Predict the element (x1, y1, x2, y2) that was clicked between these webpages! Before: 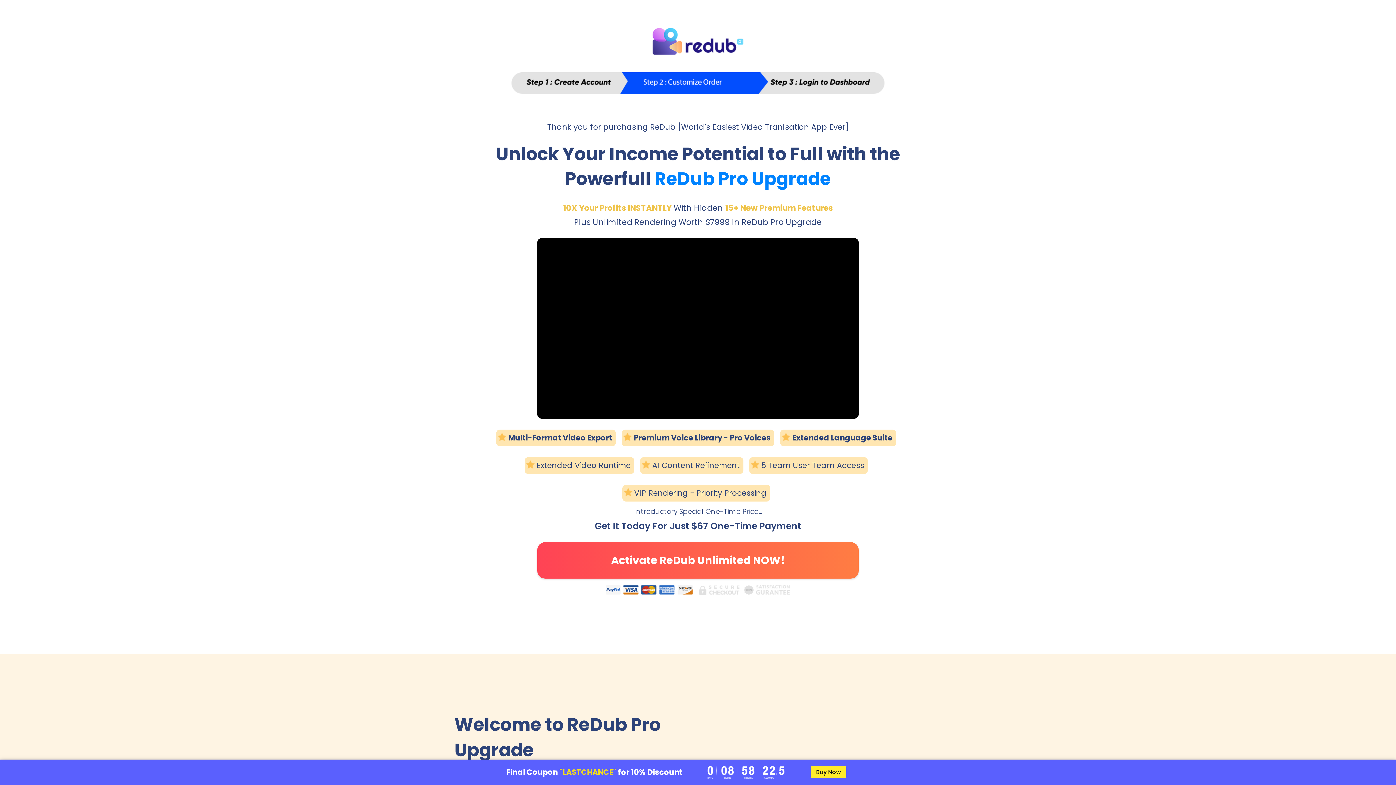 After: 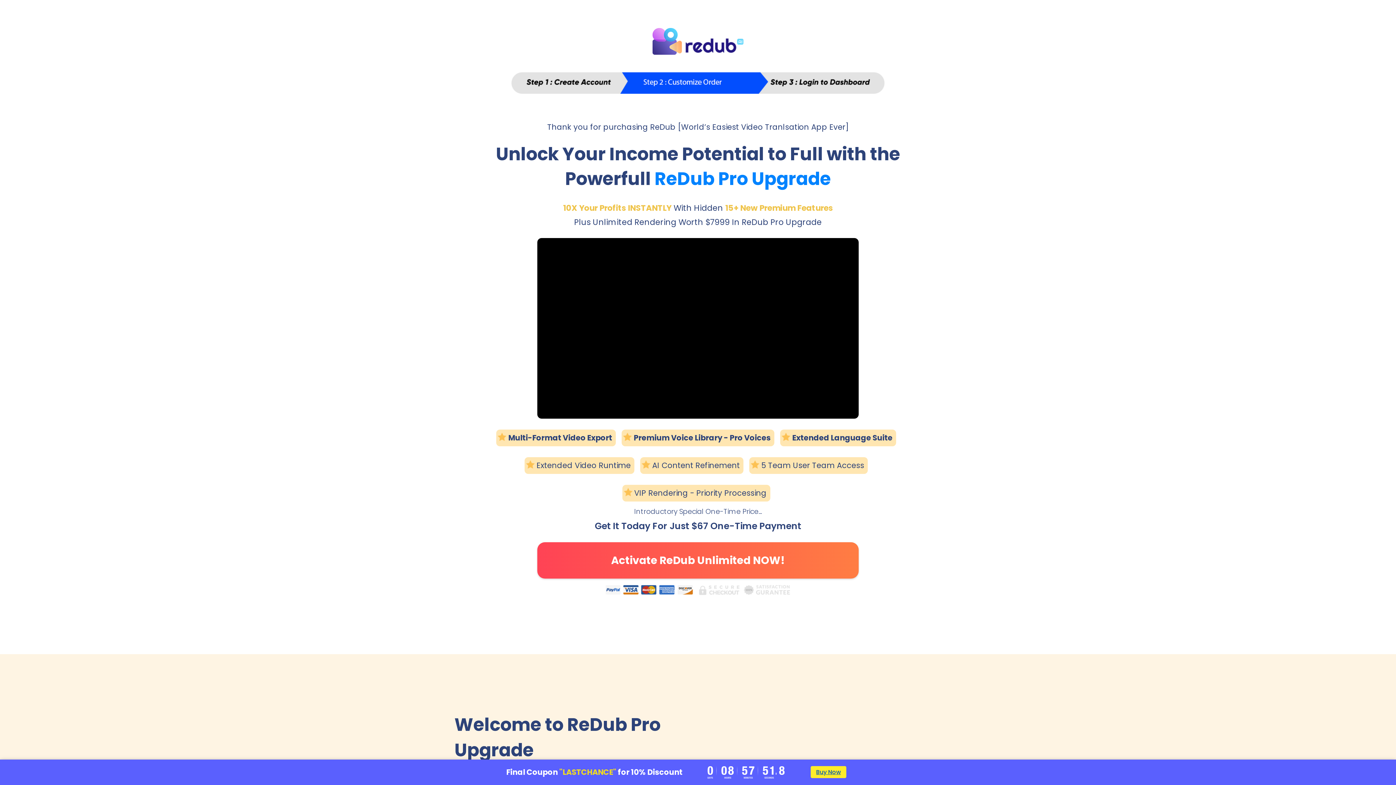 Action: label: Buy Now bbox: (810, 766, 846, 778)